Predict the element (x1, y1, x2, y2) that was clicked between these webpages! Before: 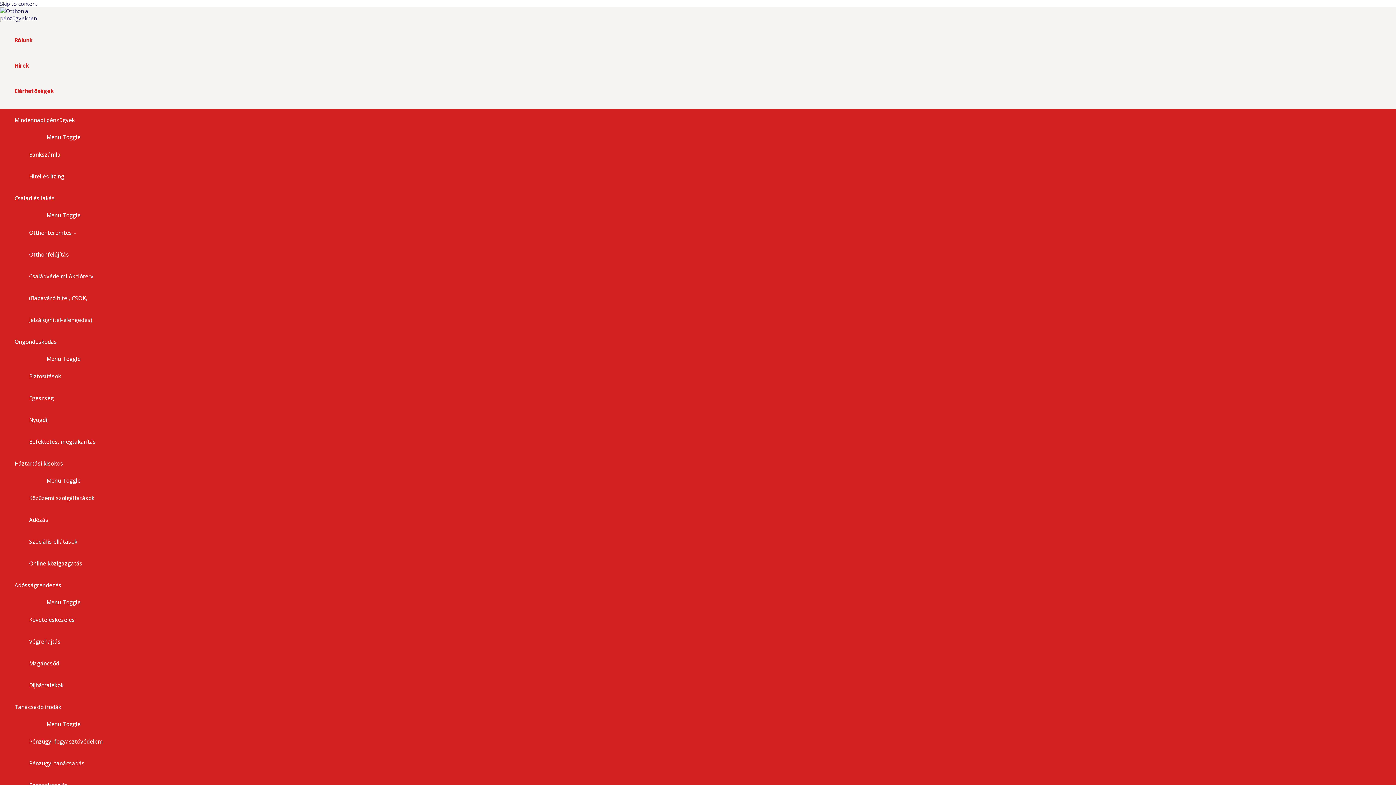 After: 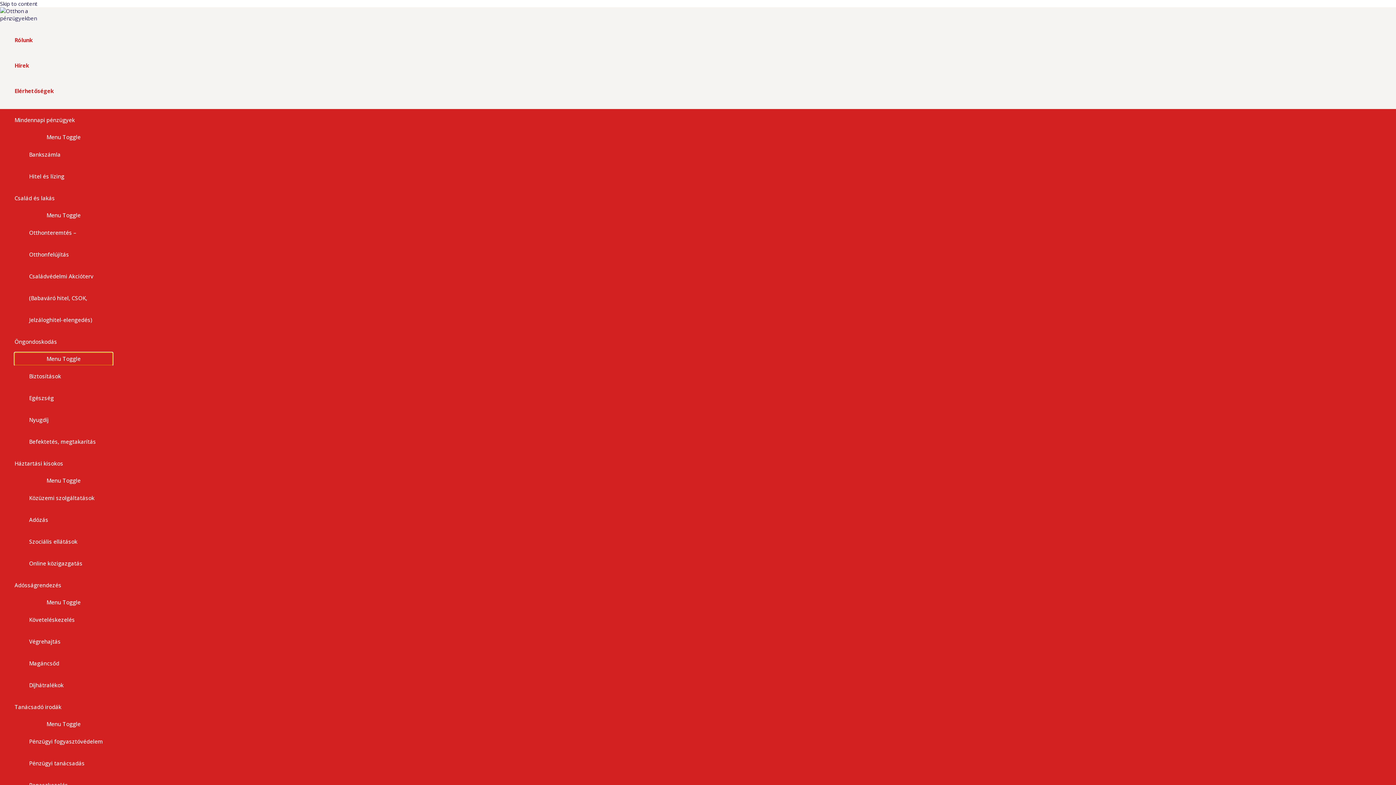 Action: label: Menu Toggle bbox: (14, 352, 112, 365)